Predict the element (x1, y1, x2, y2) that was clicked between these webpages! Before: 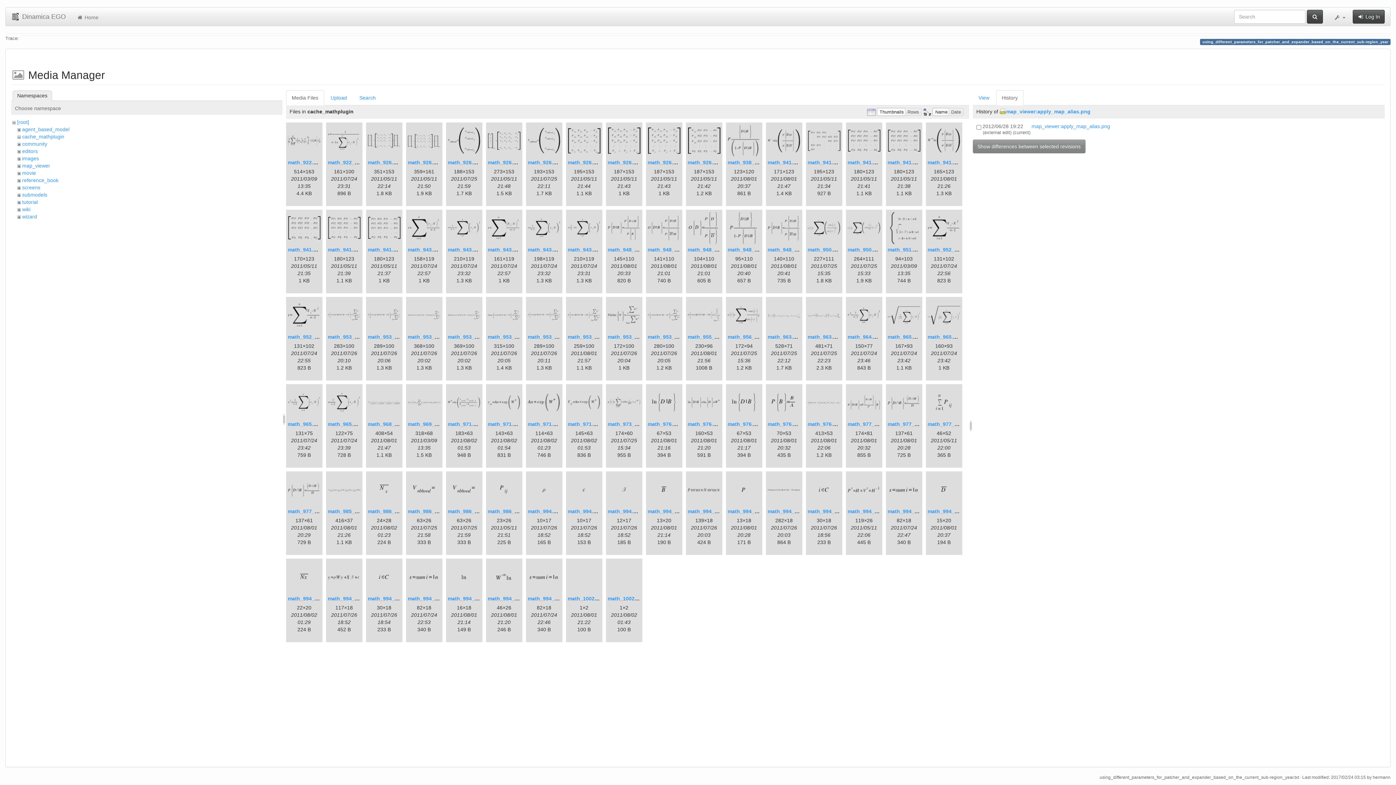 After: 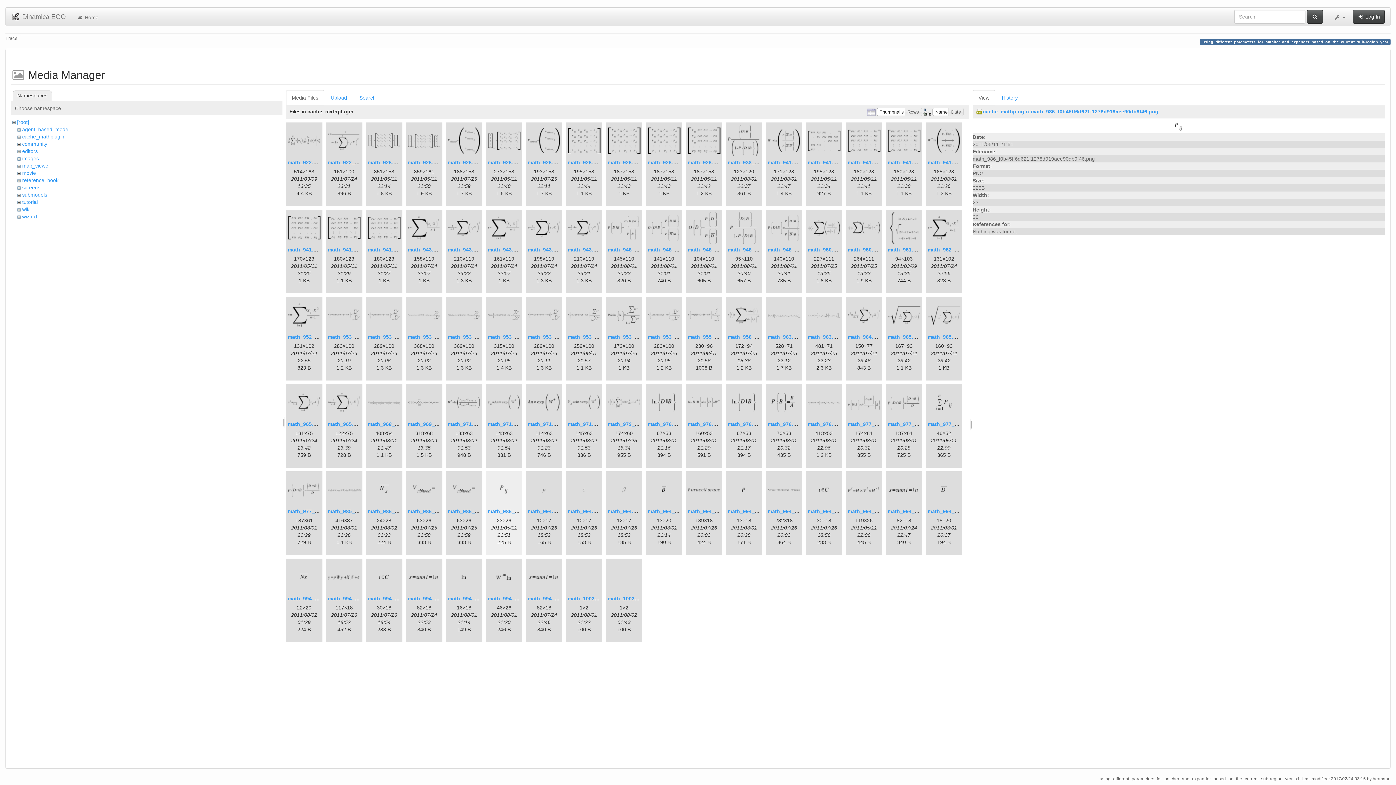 Action: bbox: (487, 473, 520, 506)